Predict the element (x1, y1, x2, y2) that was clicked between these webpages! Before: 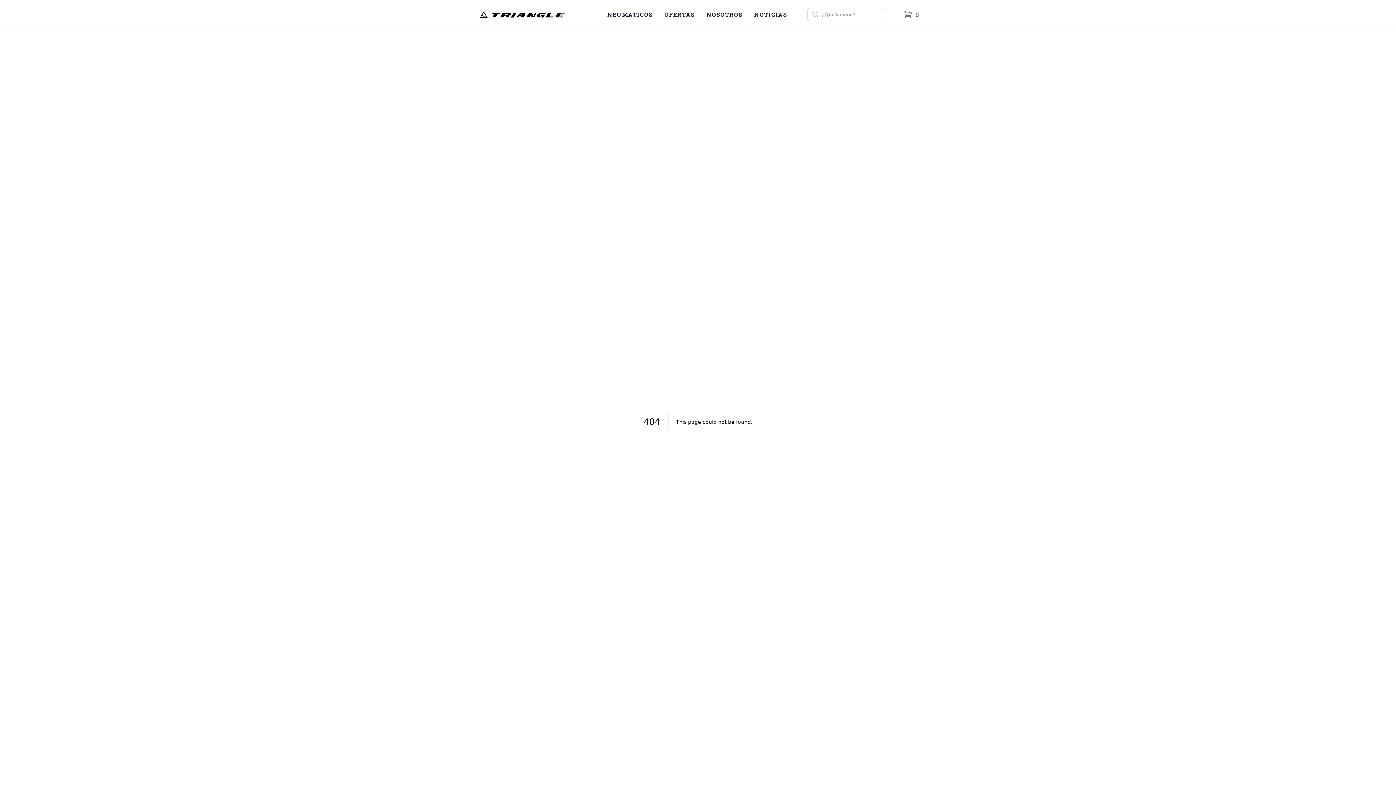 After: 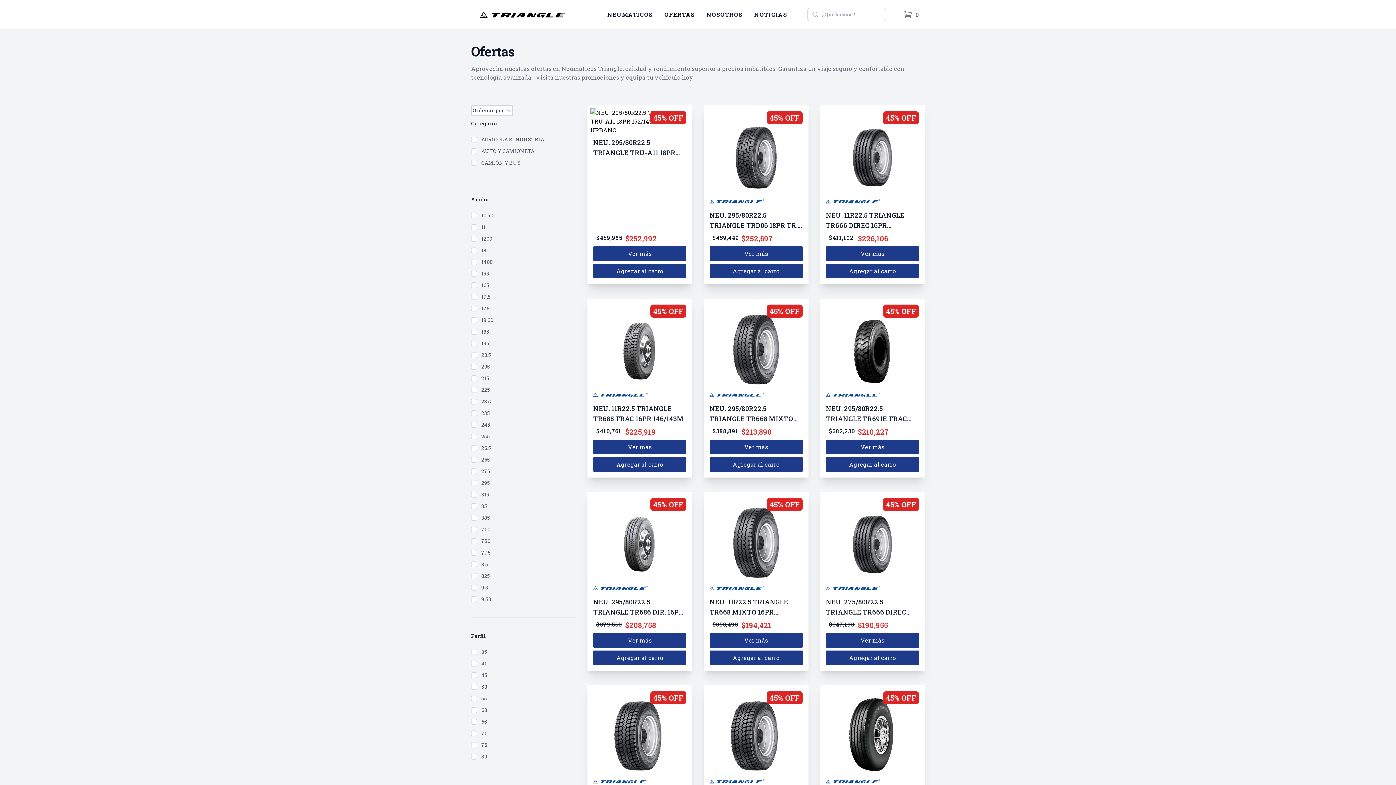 Action: label: OFERTAS bbox: (664, 2, 694, 26)